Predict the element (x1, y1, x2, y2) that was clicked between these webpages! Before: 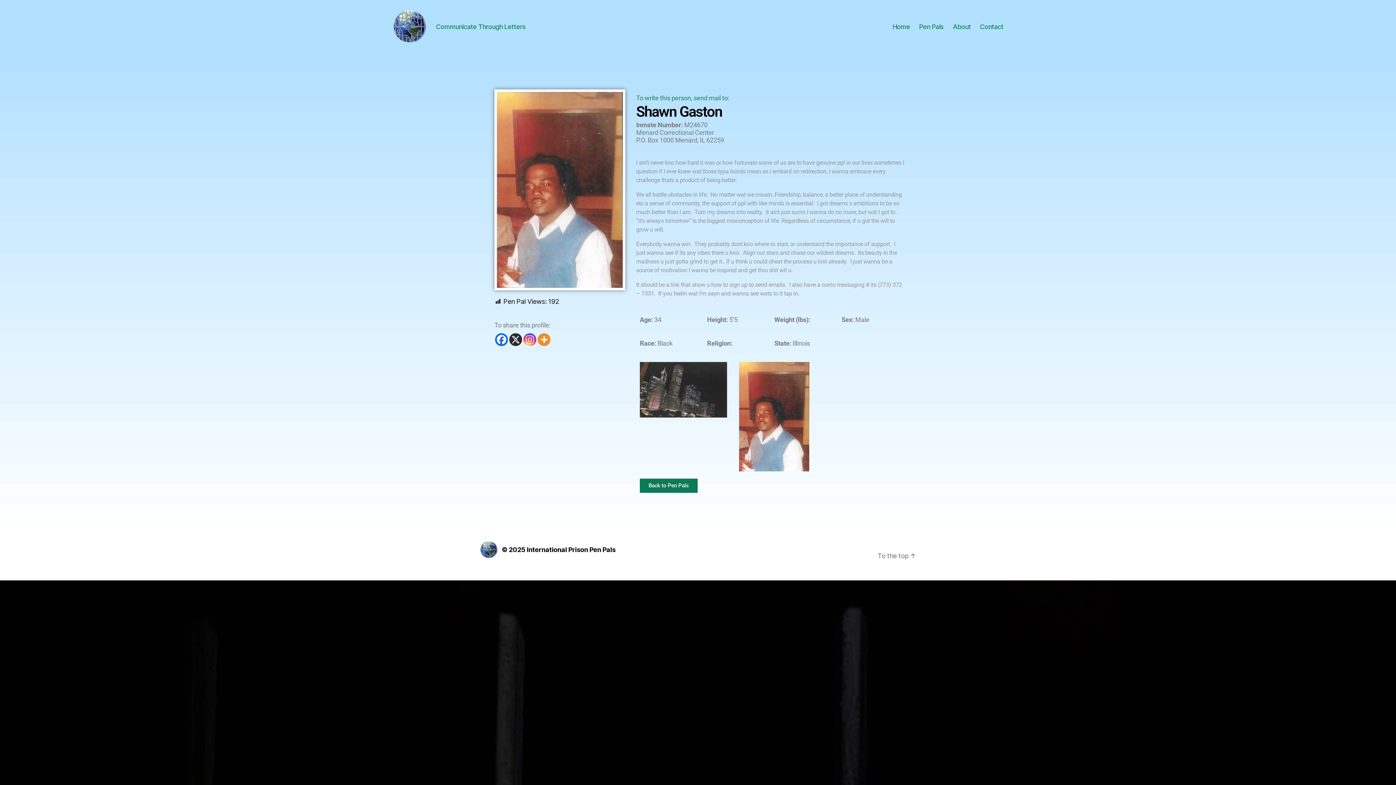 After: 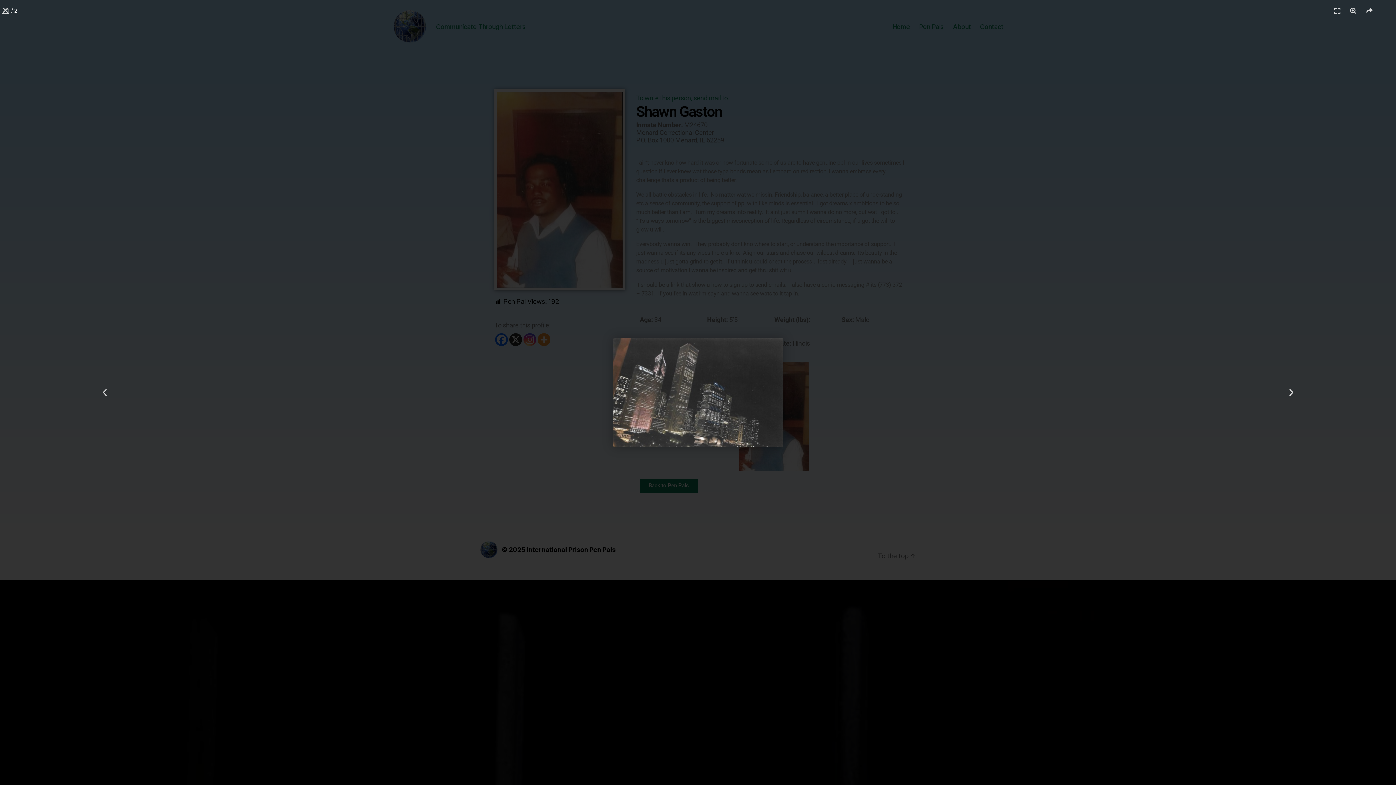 Action: bbox: (639, 362, 727, 417)